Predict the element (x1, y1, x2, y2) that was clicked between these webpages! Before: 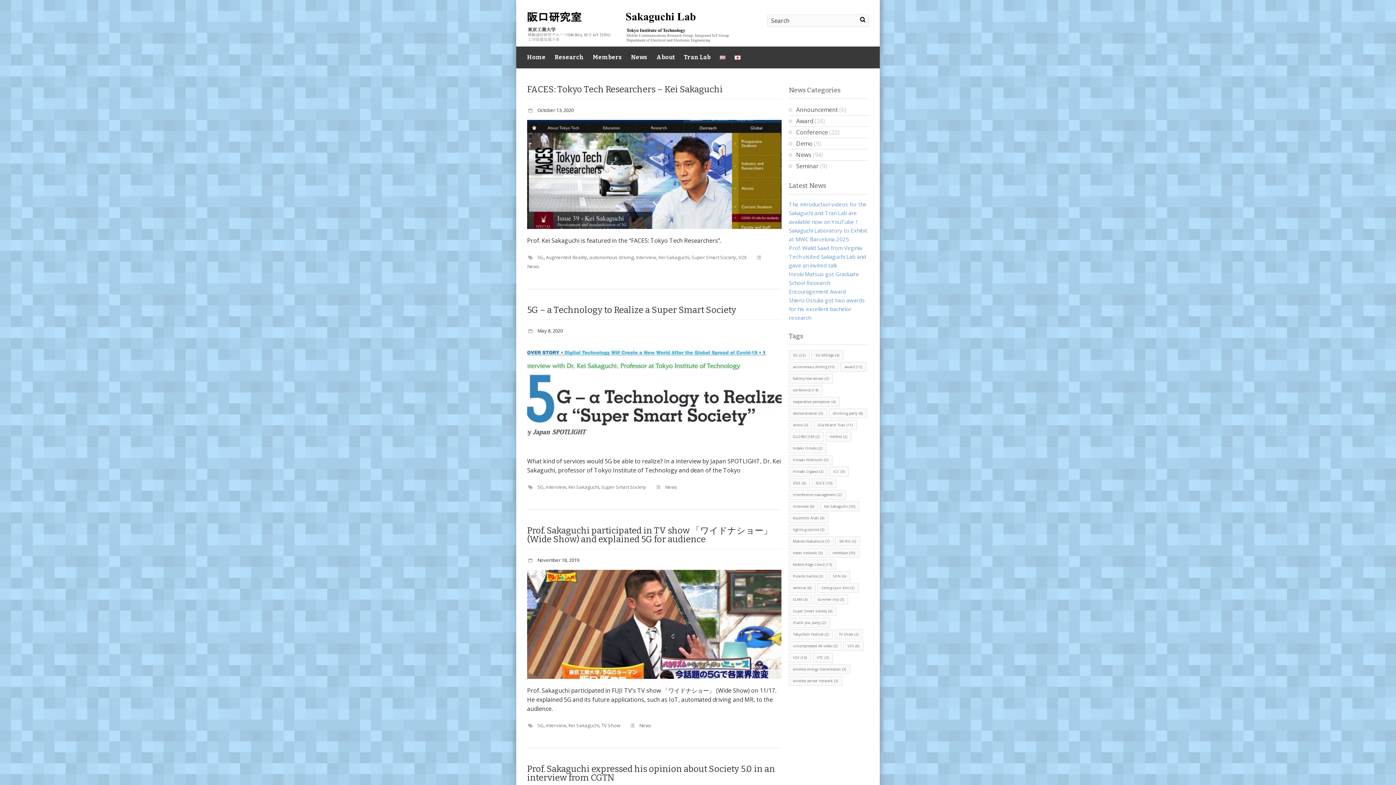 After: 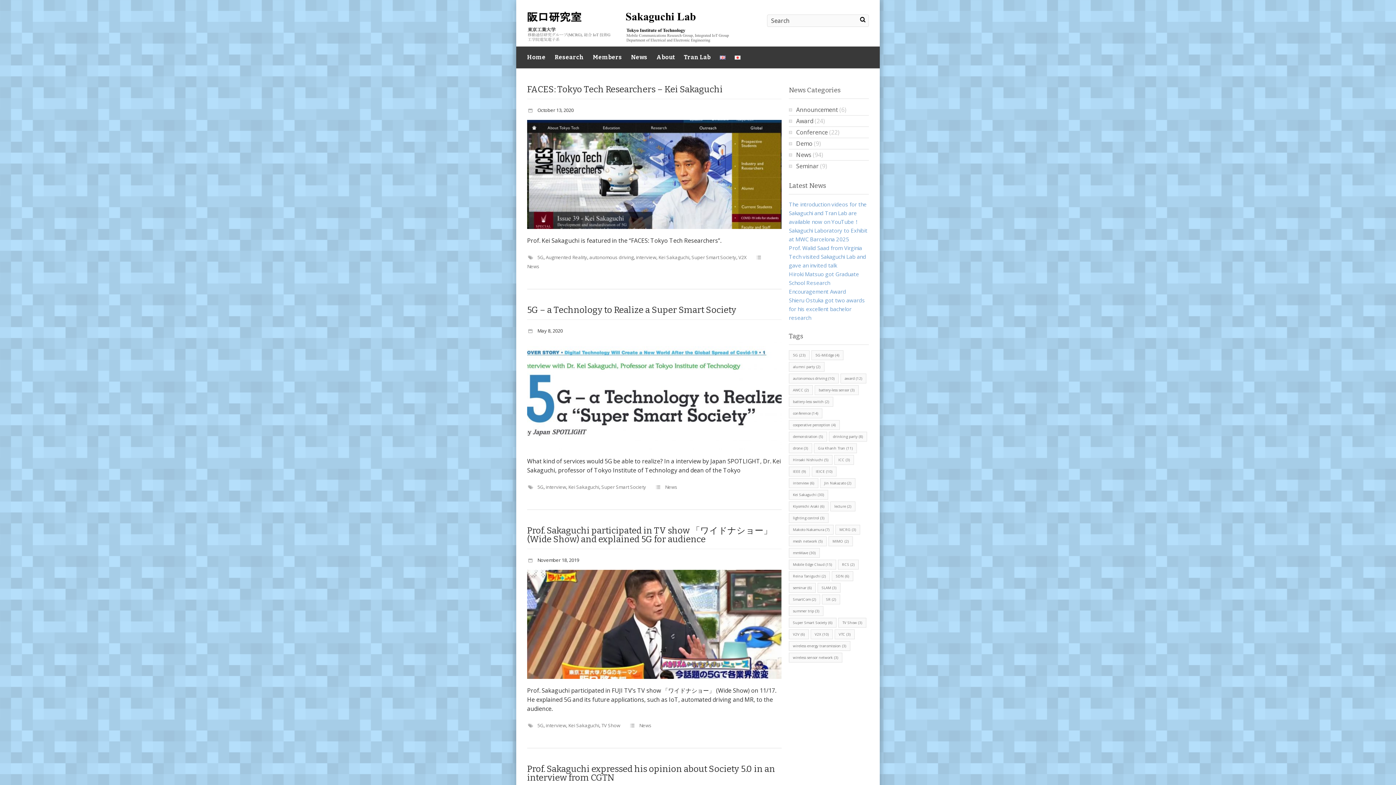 Action: bbox: (636, 254, 656, 260) label: interview